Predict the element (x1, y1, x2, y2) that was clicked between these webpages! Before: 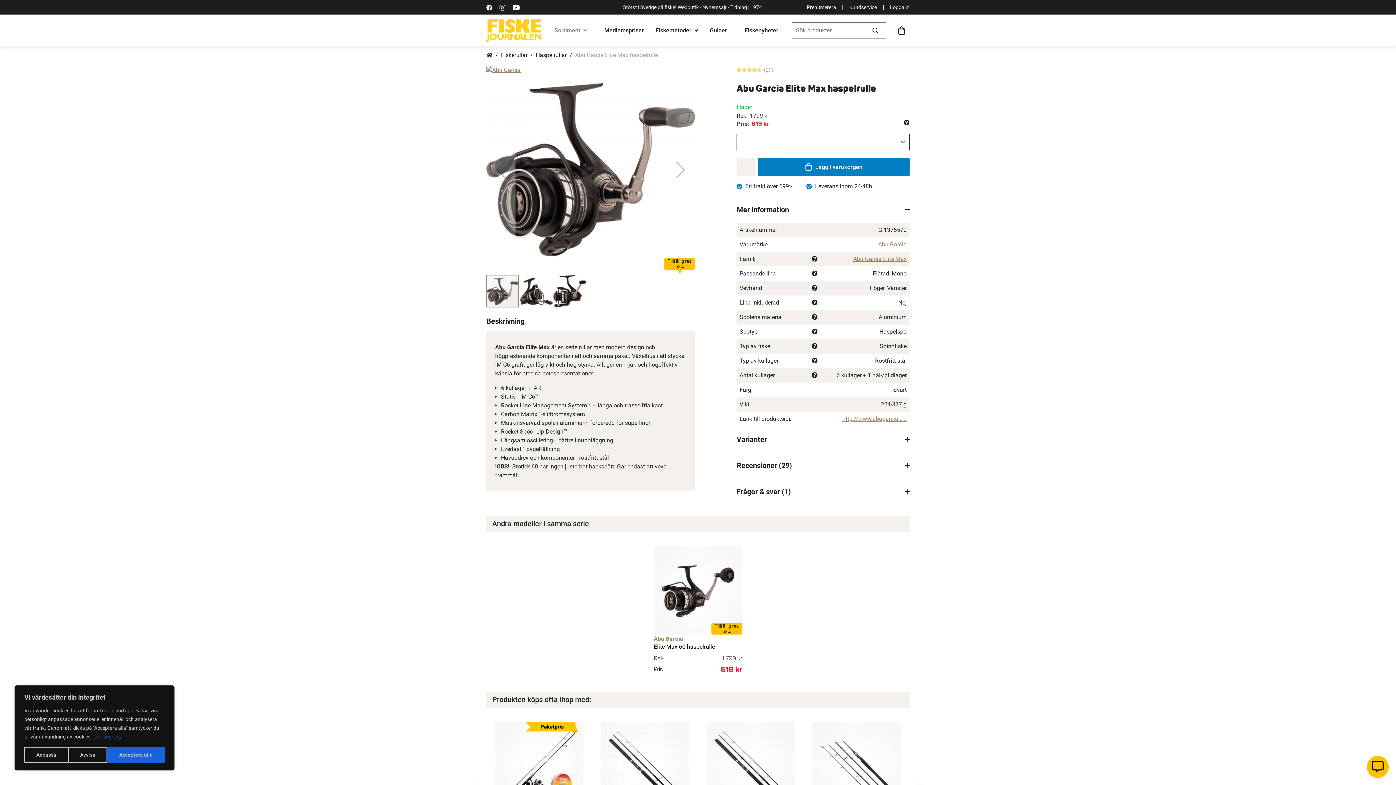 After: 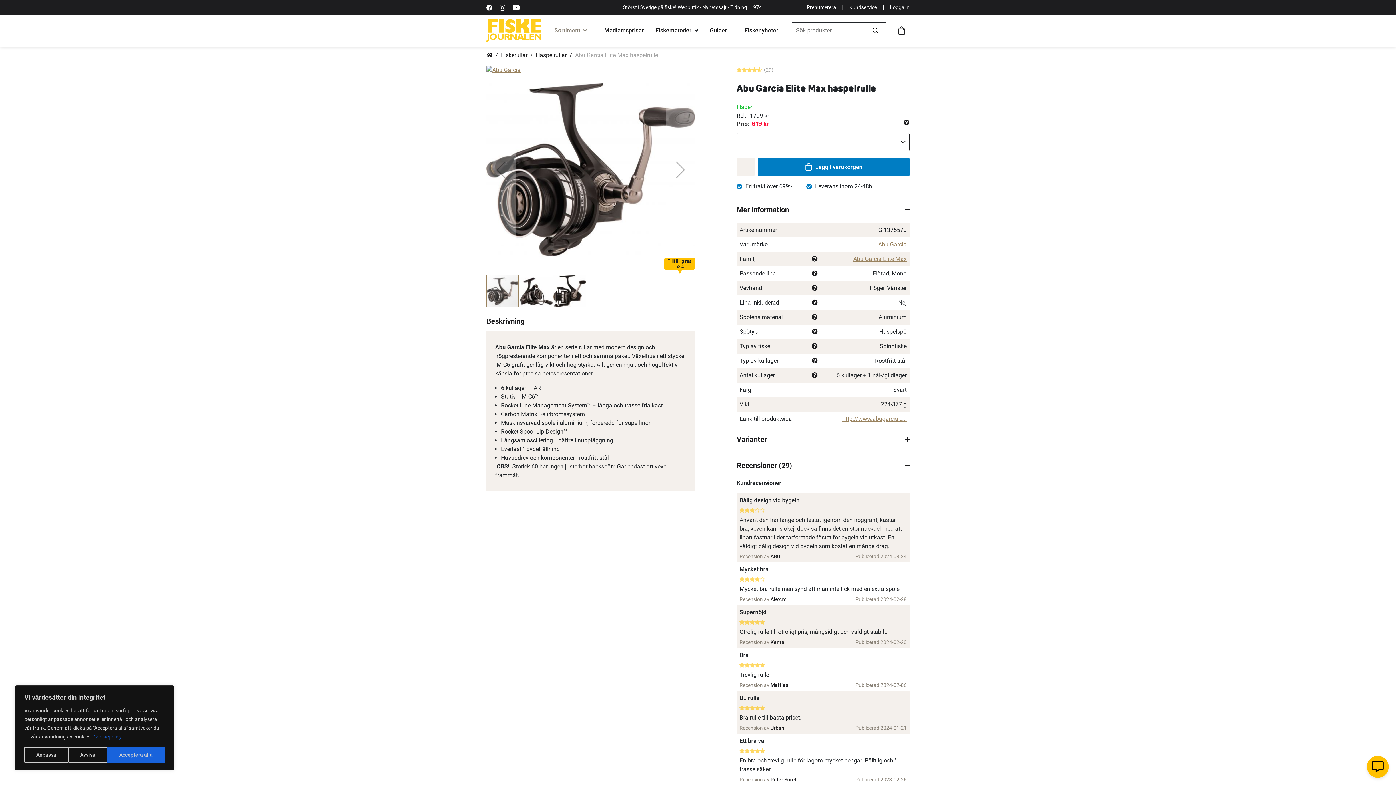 Action: label: Recensioner 29 bbox: (736, 452, 909, 478)